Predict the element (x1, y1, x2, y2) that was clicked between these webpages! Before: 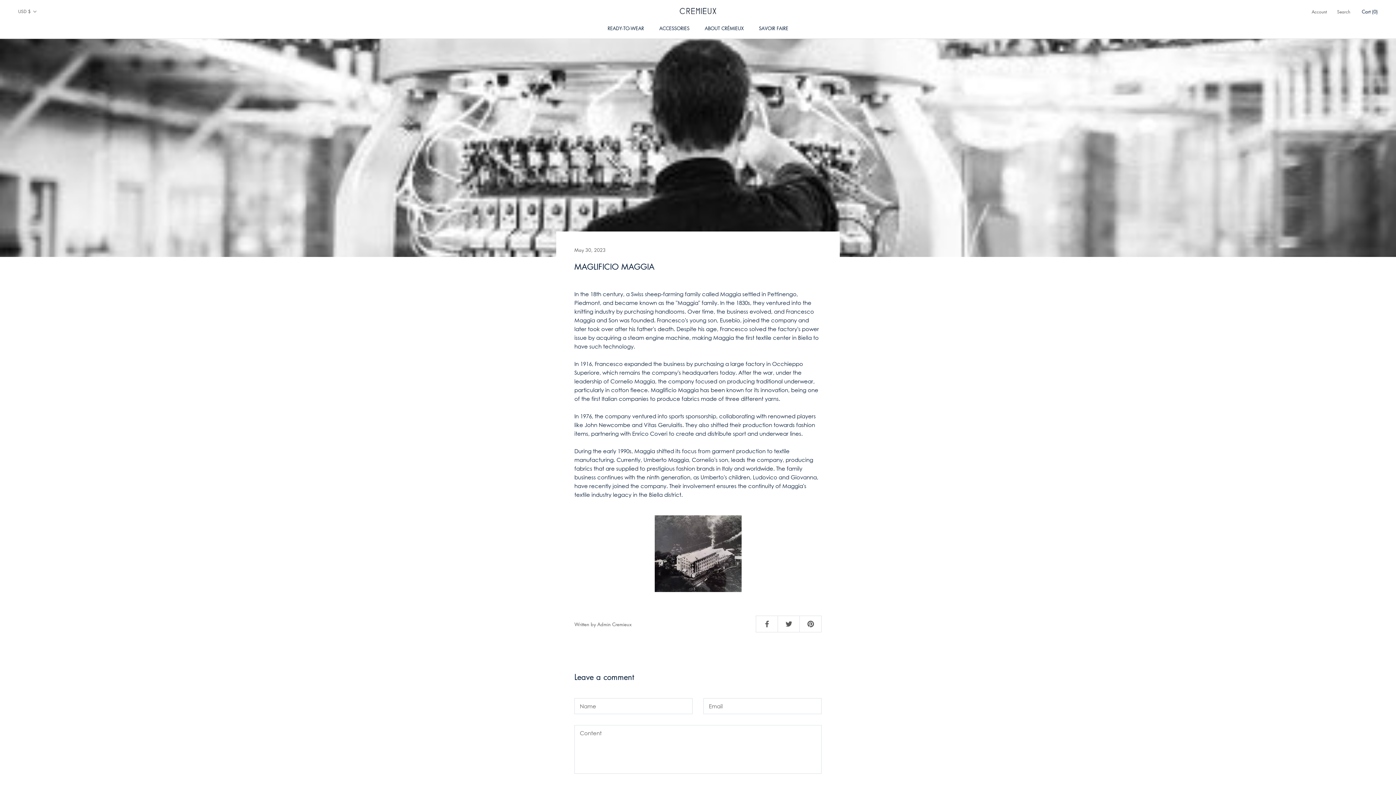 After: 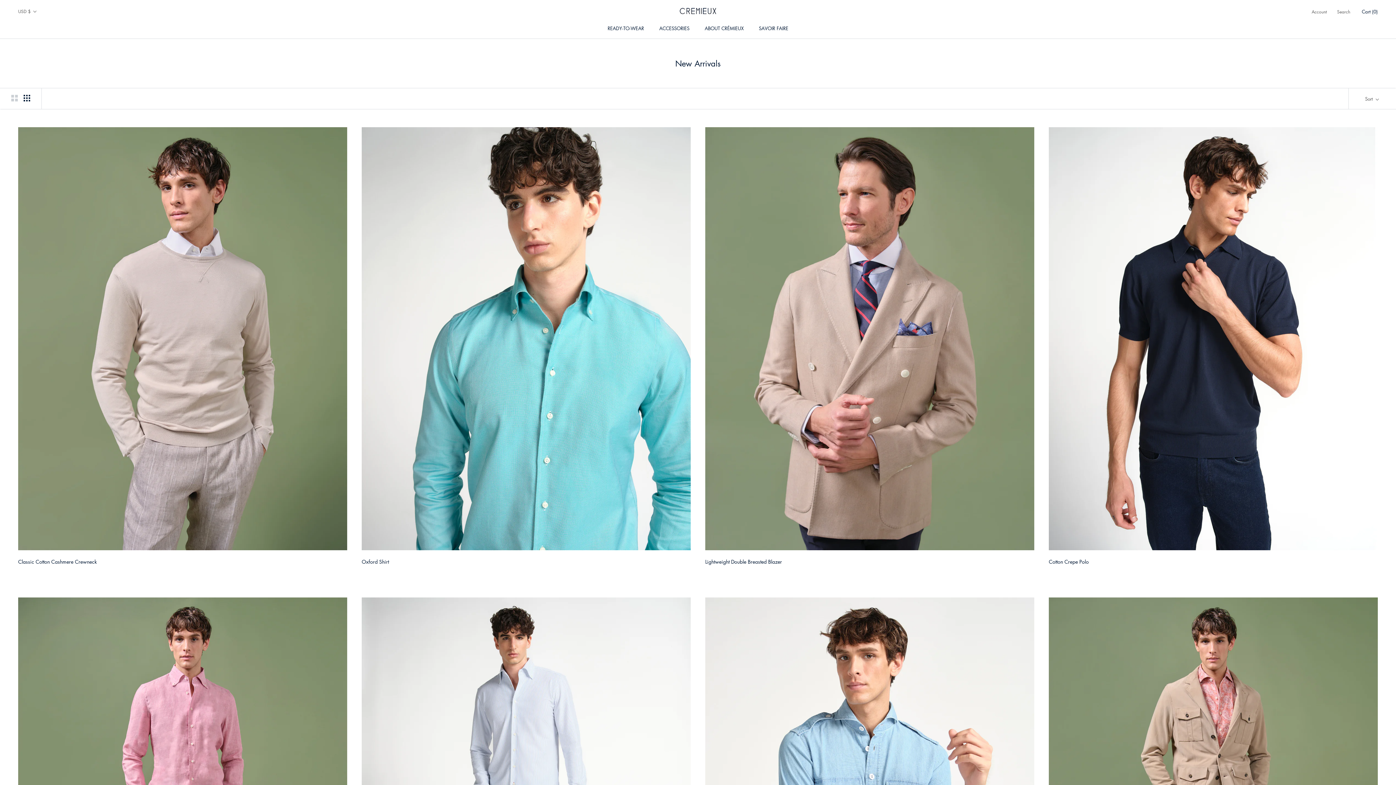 Action: bbox: (607, 24, 644, 31) label: READY-TO-WEAR